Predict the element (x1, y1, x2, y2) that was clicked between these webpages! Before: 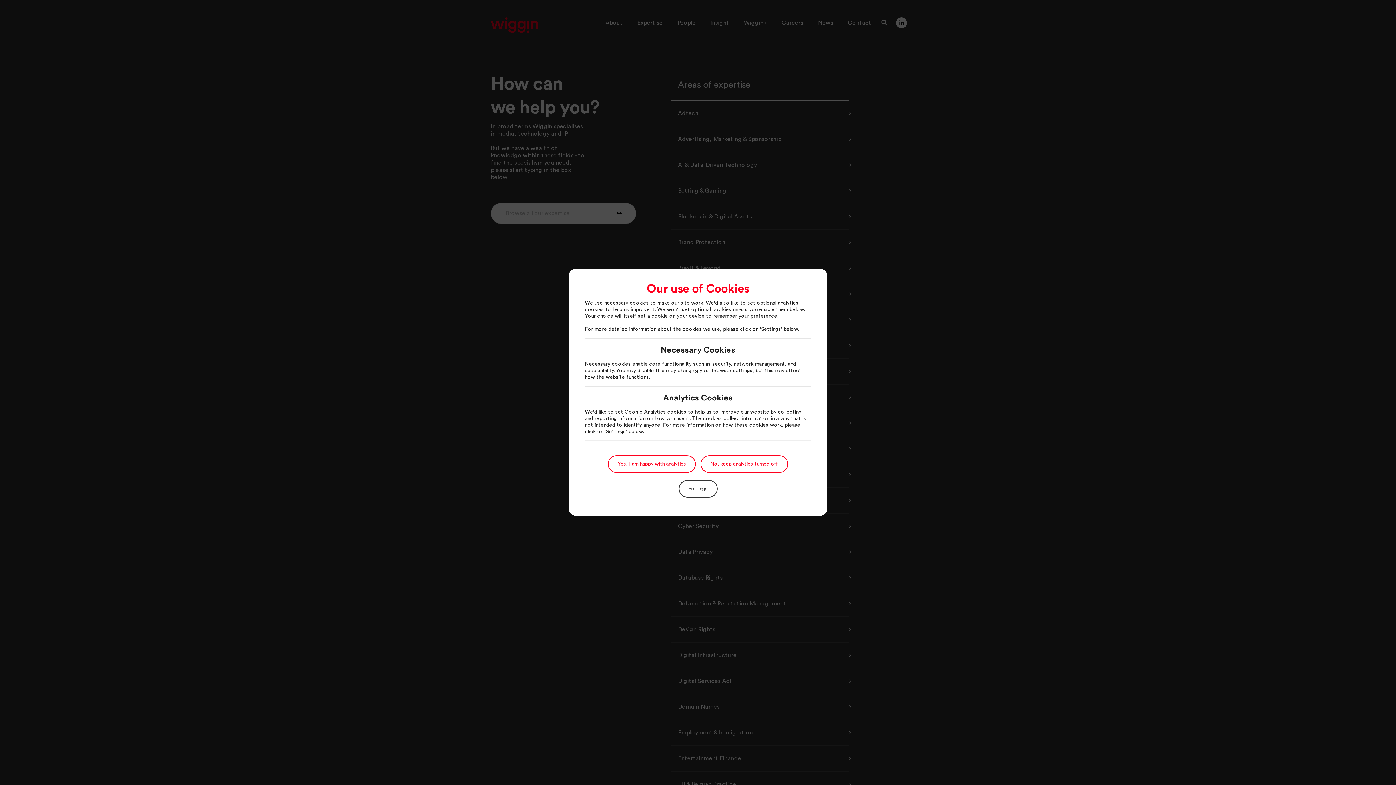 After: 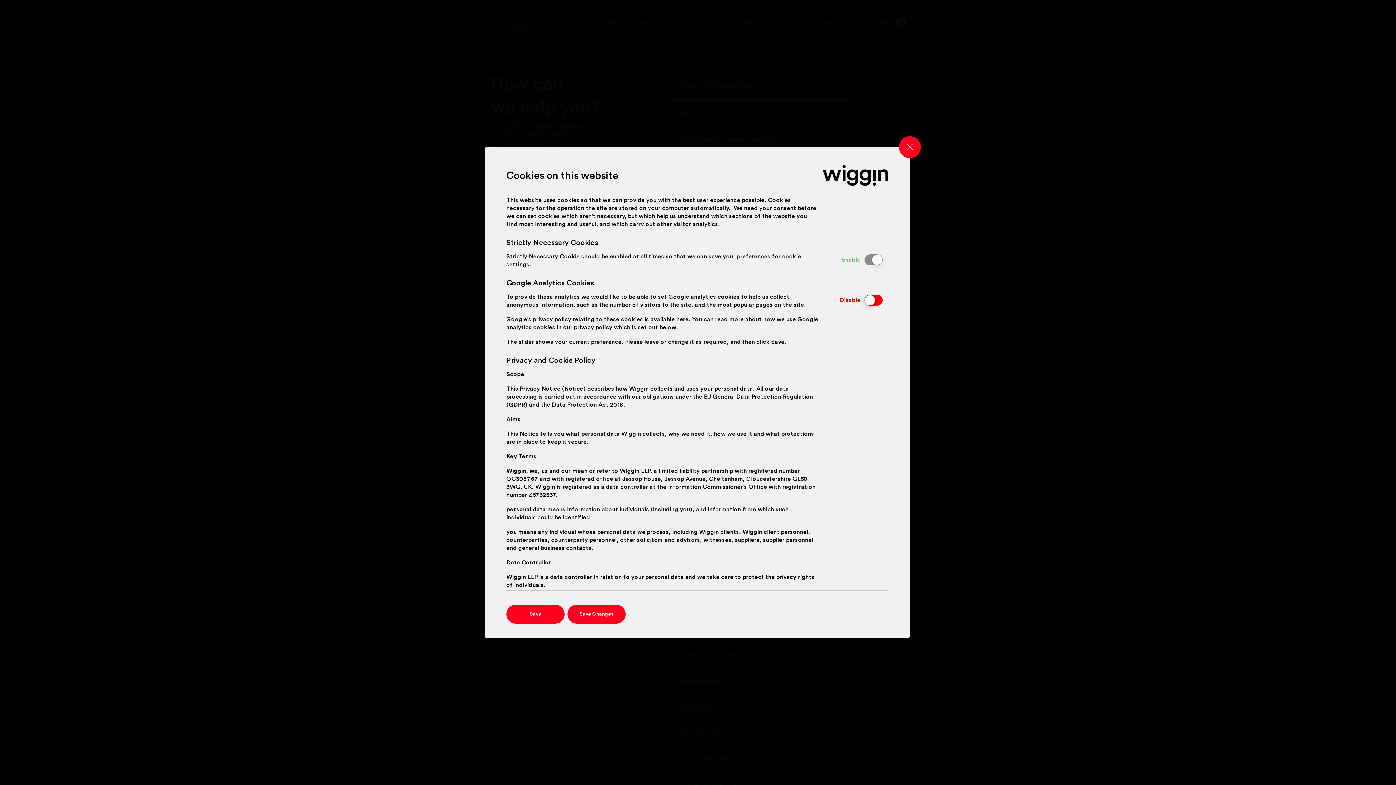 Action: label: Settings bbox: (678, 480, 717, 497)